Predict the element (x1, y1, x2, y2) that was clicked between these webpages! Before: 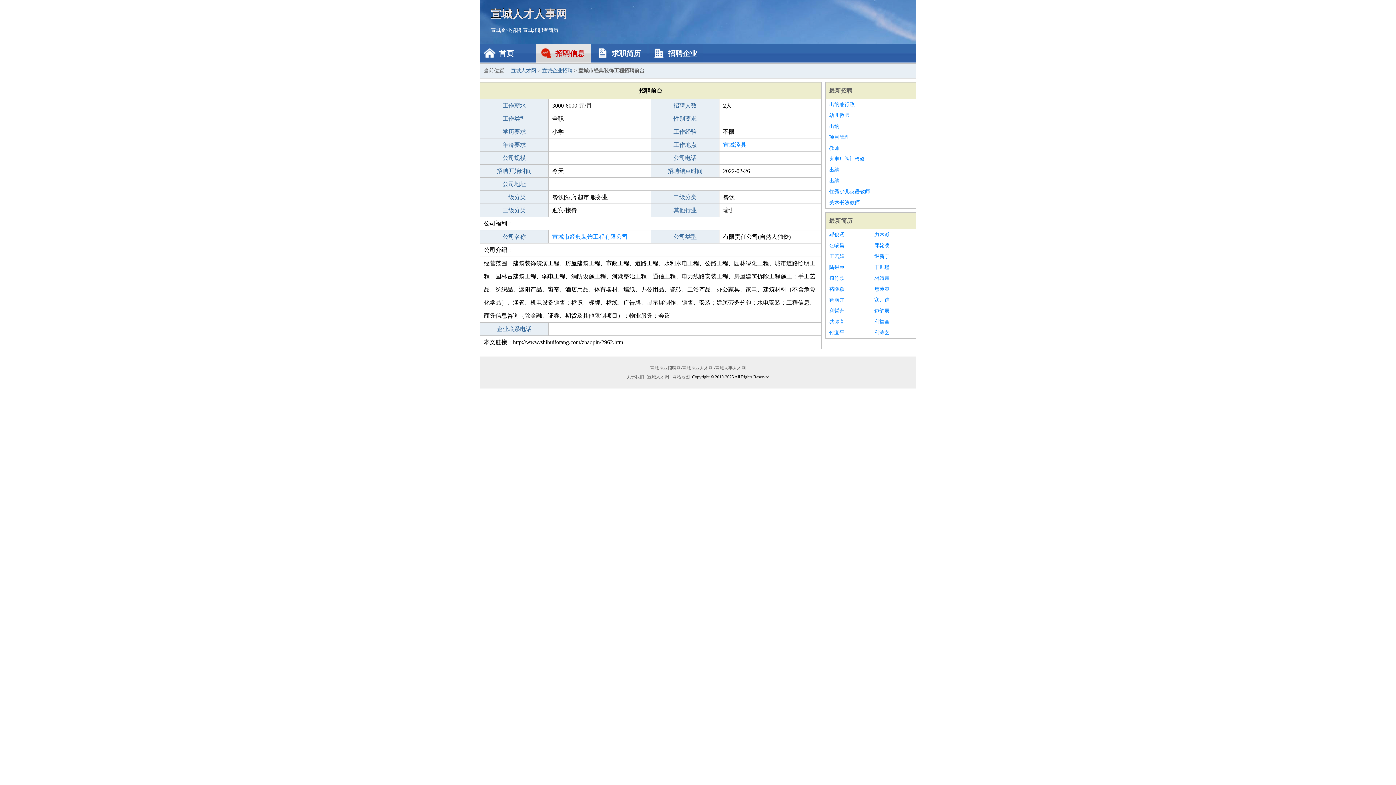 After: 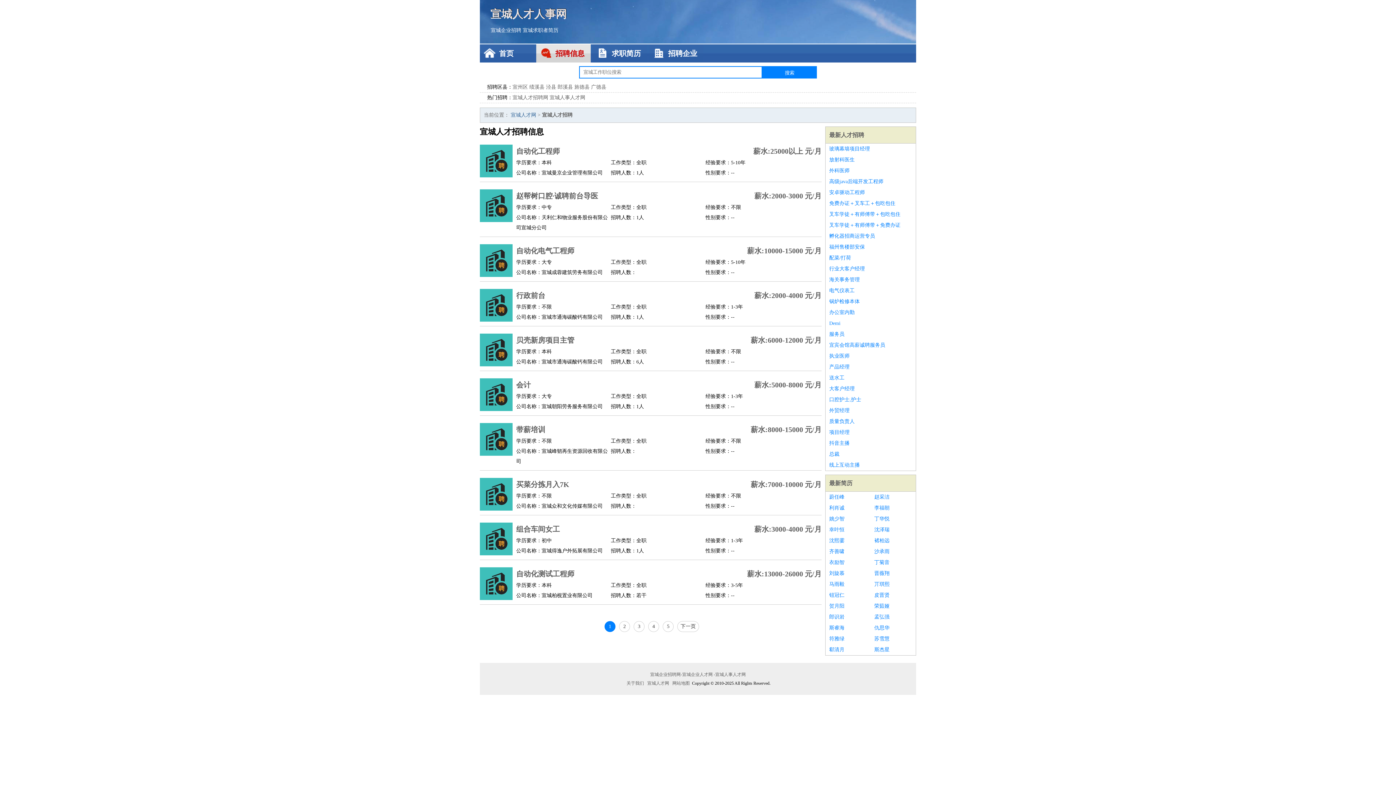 Action: bbox: (536, 44, 590, 62) label: 招聘信息